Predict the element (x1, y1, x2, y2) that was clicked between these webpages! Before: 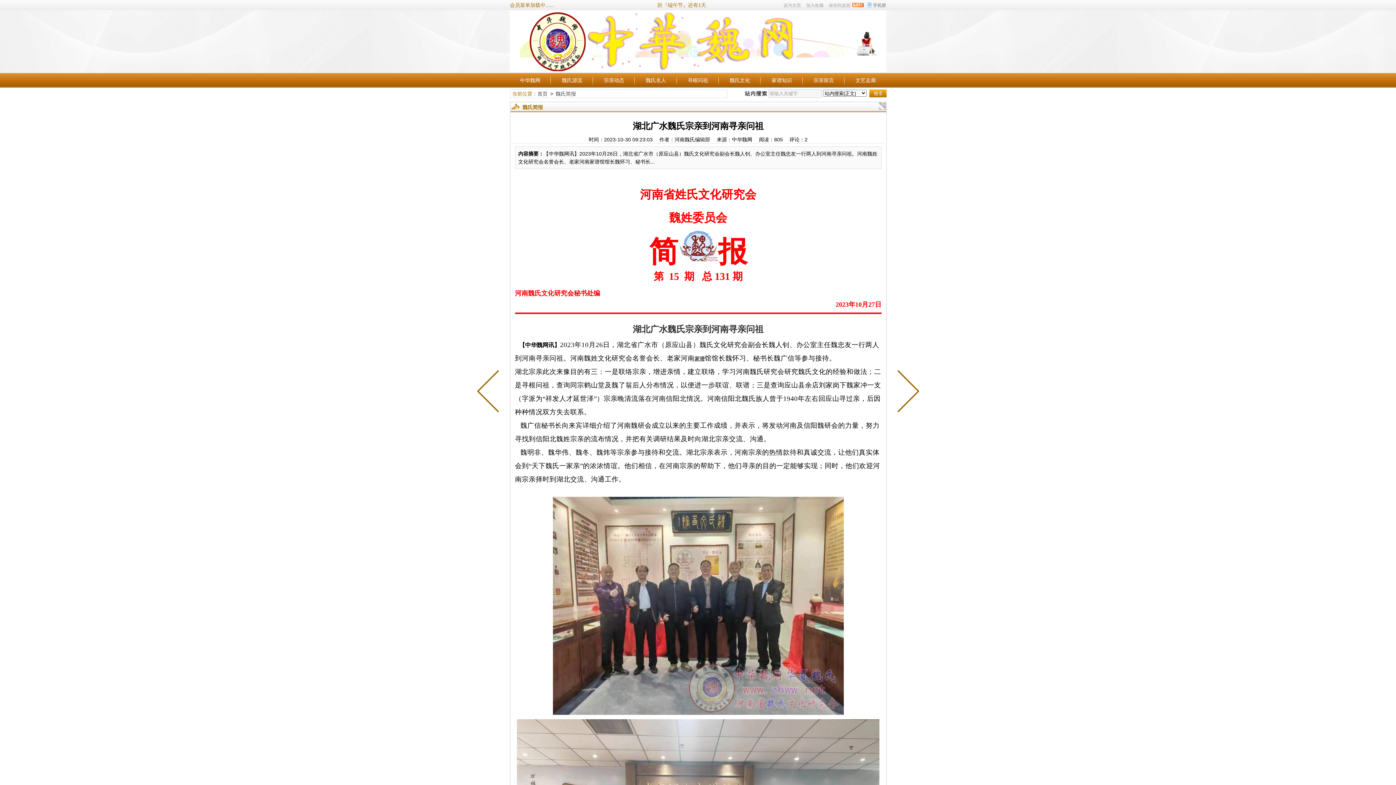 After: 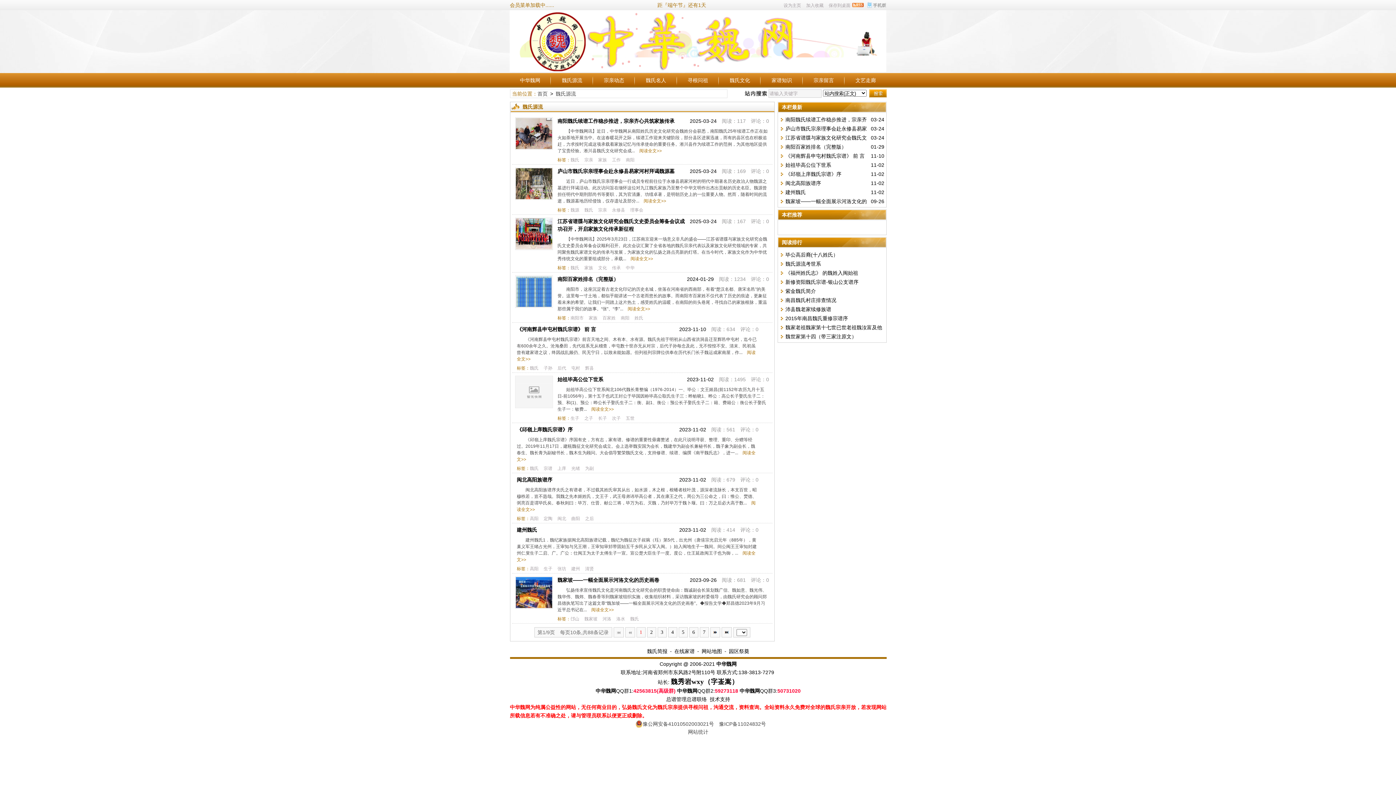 Action: label: 魏氏源流 bbox: (562, 77, 582, 83)